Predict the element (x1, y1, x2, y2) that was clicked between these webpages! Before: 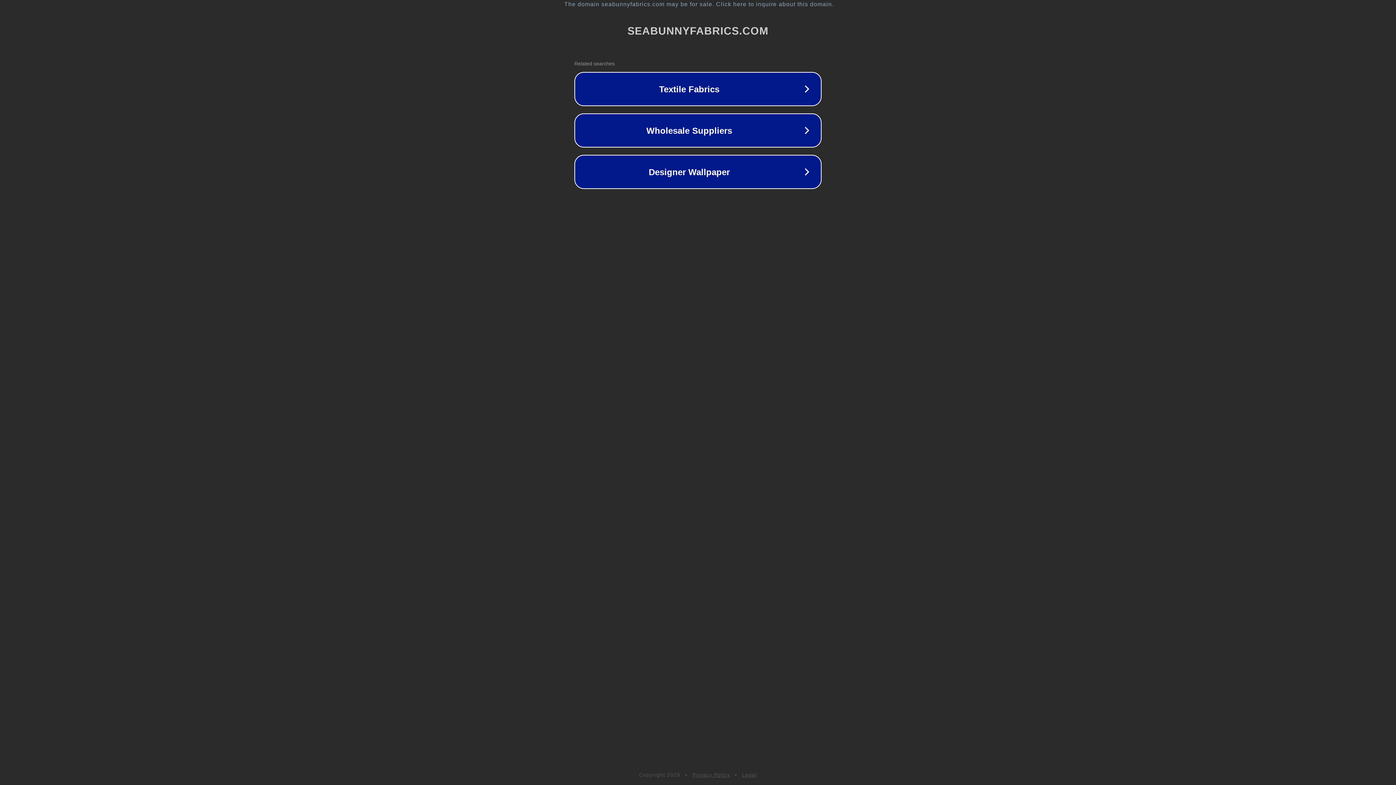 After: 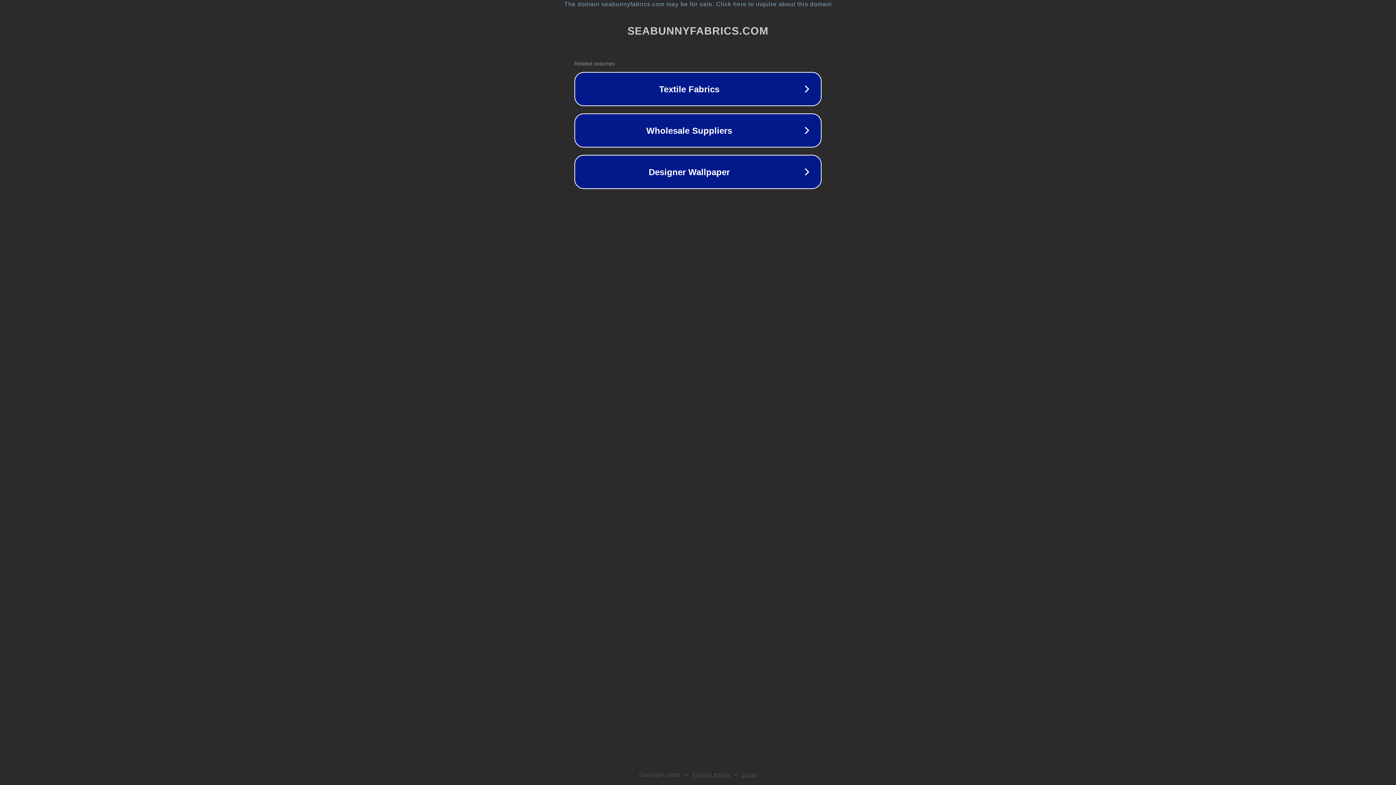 Action: label: Privacy Policy bbox: (692, 772, 730, 778)